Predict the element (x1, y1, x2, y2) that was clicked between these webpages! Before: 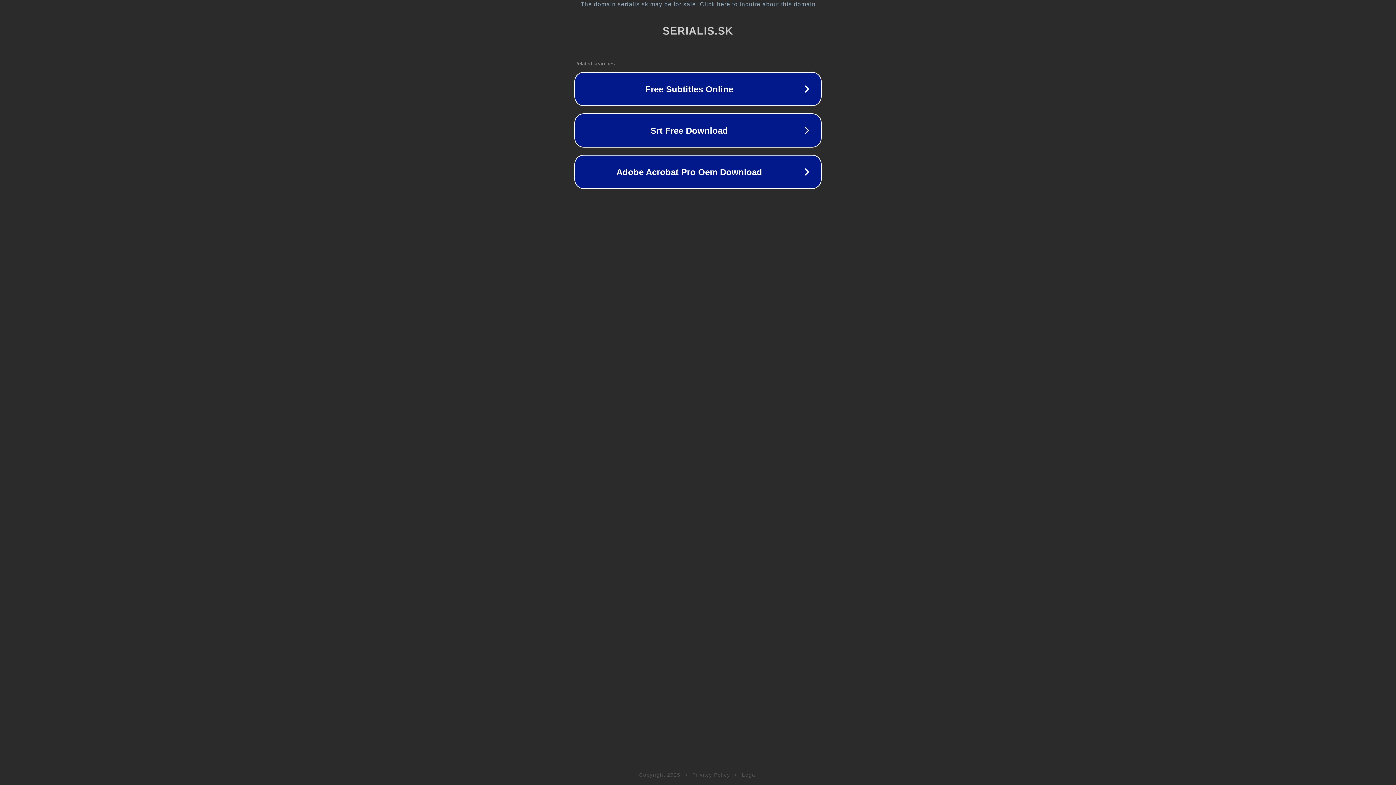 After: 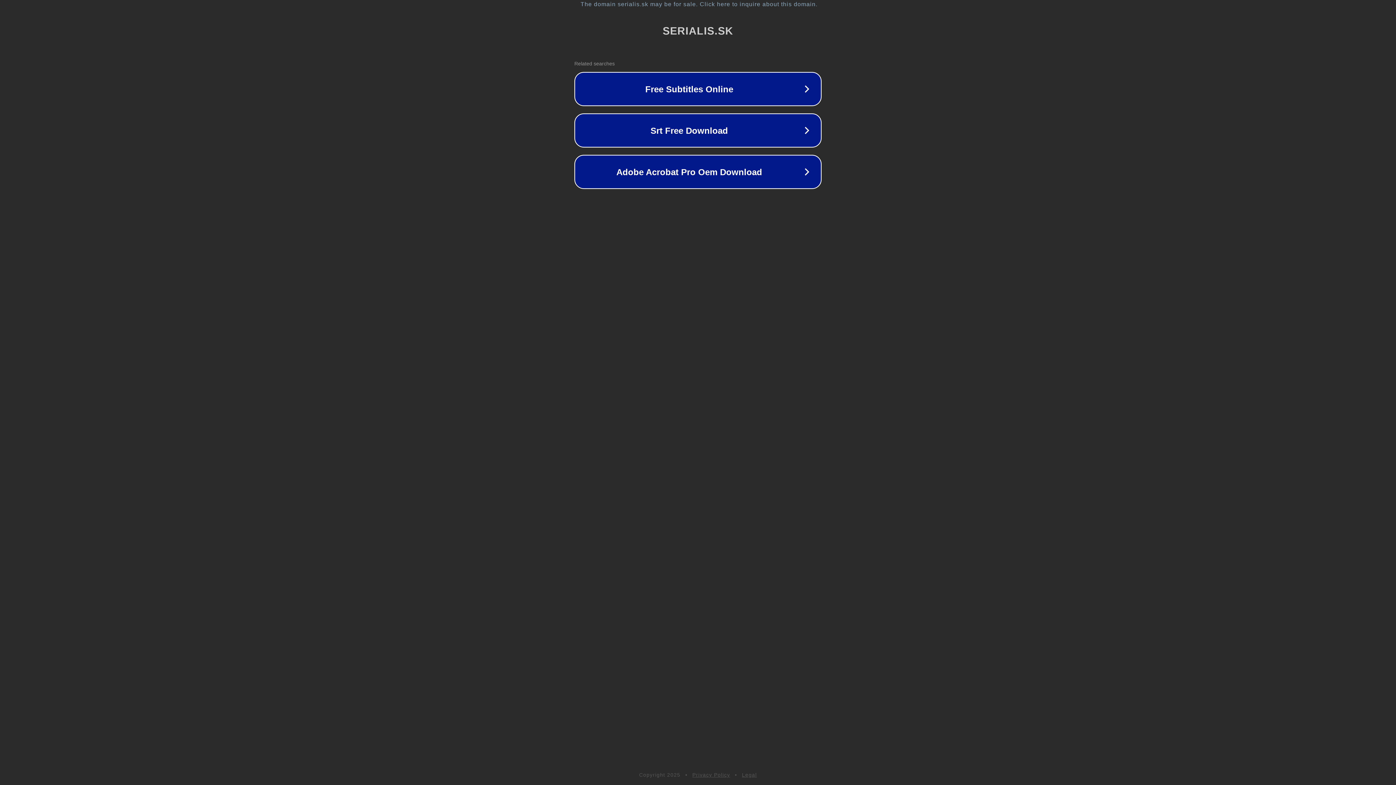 Action: bbox: (692, 772, 730, 778) label: Privacy Policy